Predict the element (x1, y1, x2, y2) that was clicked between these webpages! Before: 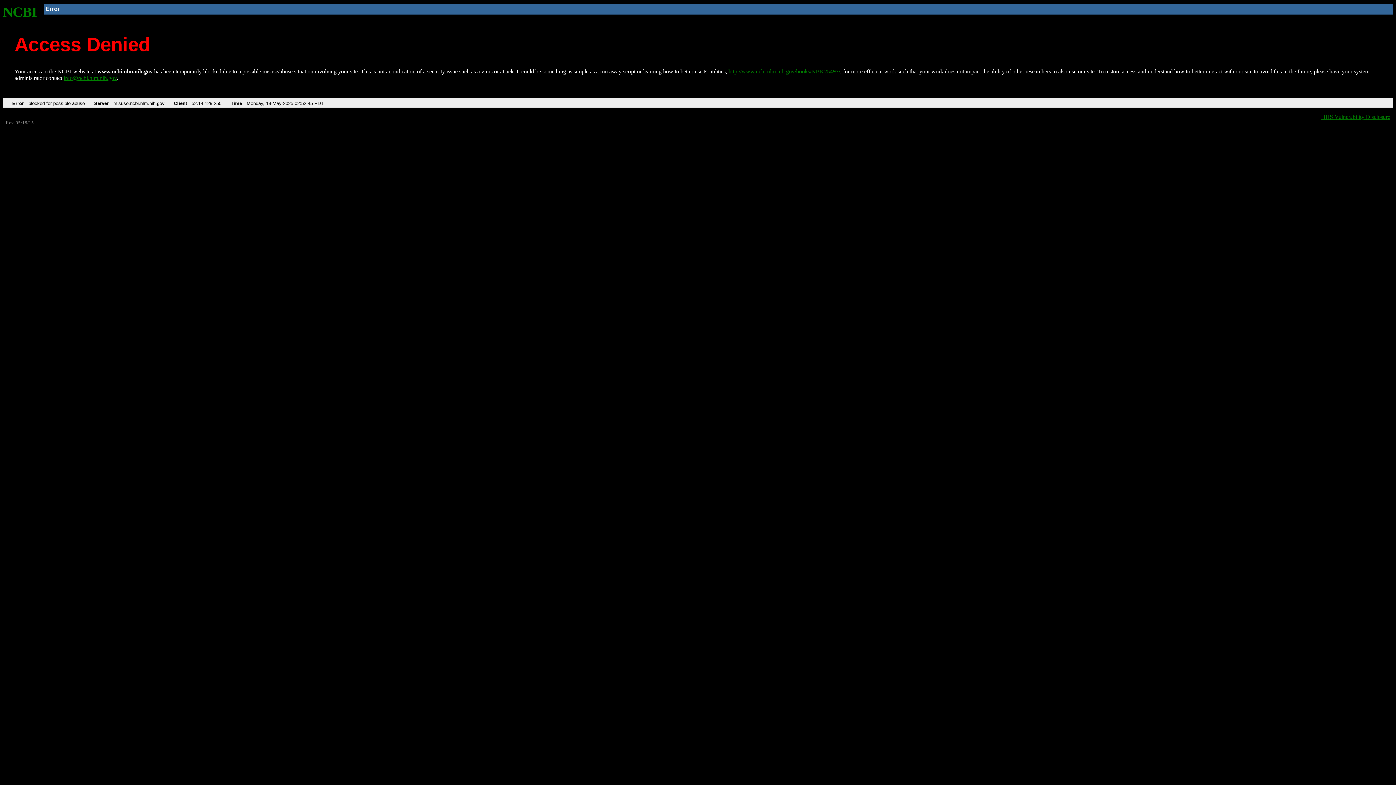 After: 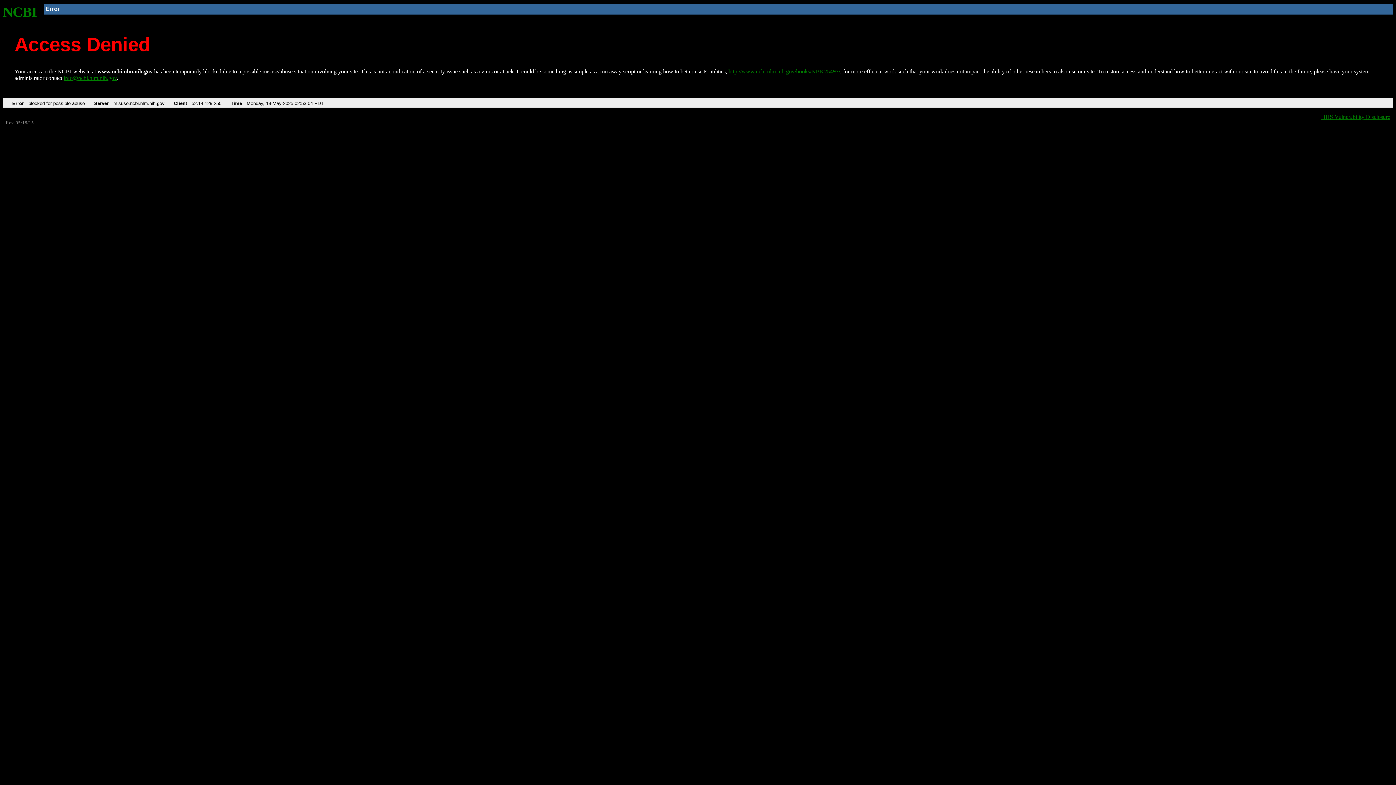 Action: label: http://www.ncbi.nlm.nih.gov/books/NBK25497/ bbox: (728, 68, 840, 74)